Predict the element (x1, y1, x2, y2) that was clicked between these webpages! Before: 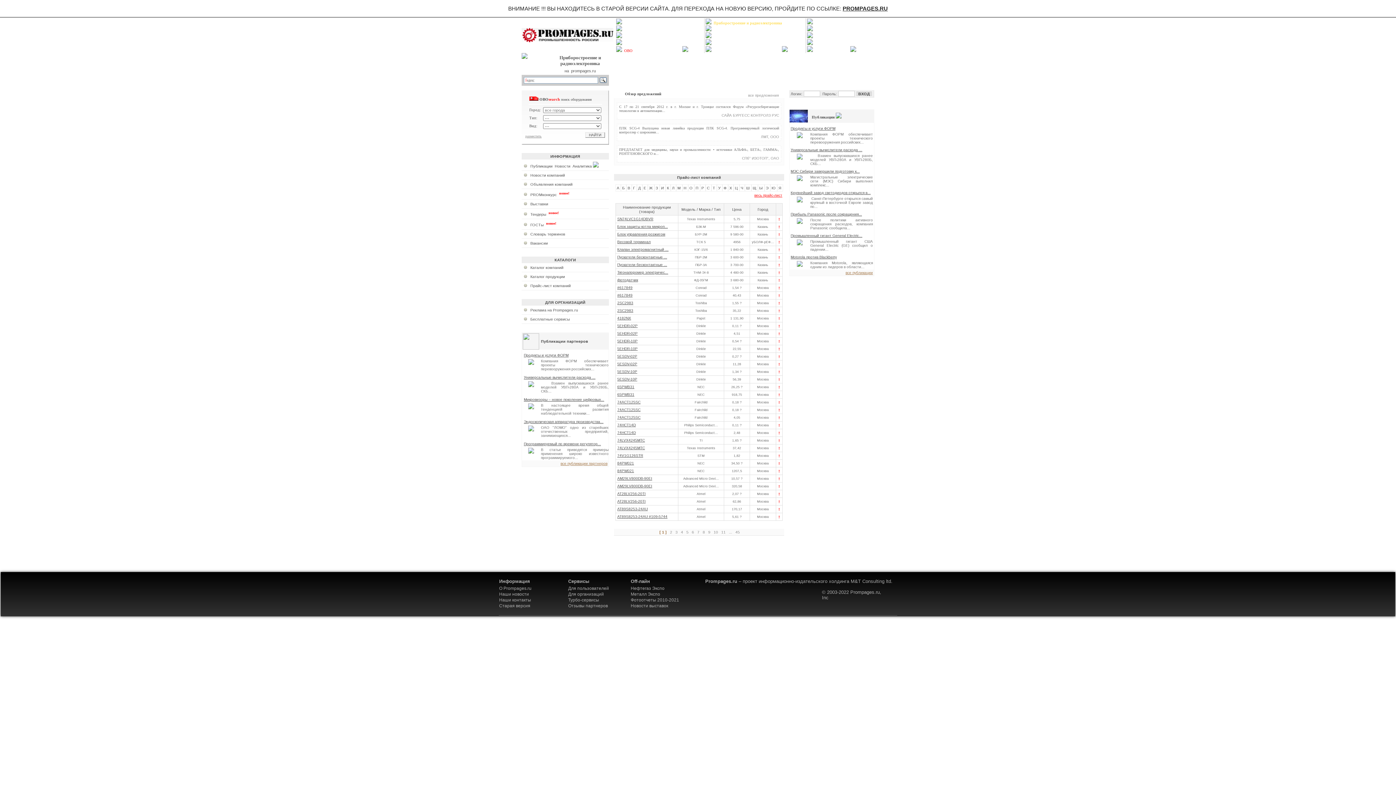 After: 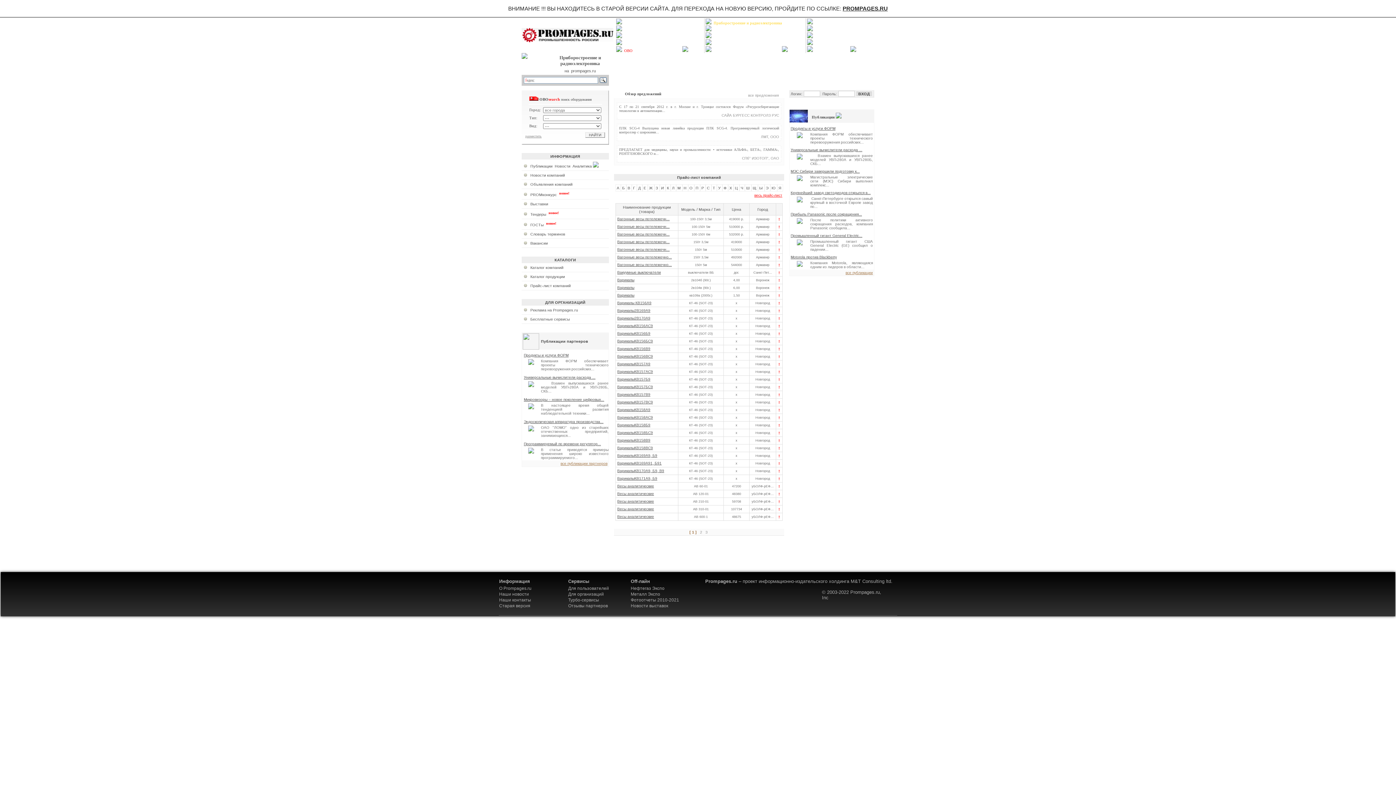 Action: bbox: (627, 185, 630, 190) label: В